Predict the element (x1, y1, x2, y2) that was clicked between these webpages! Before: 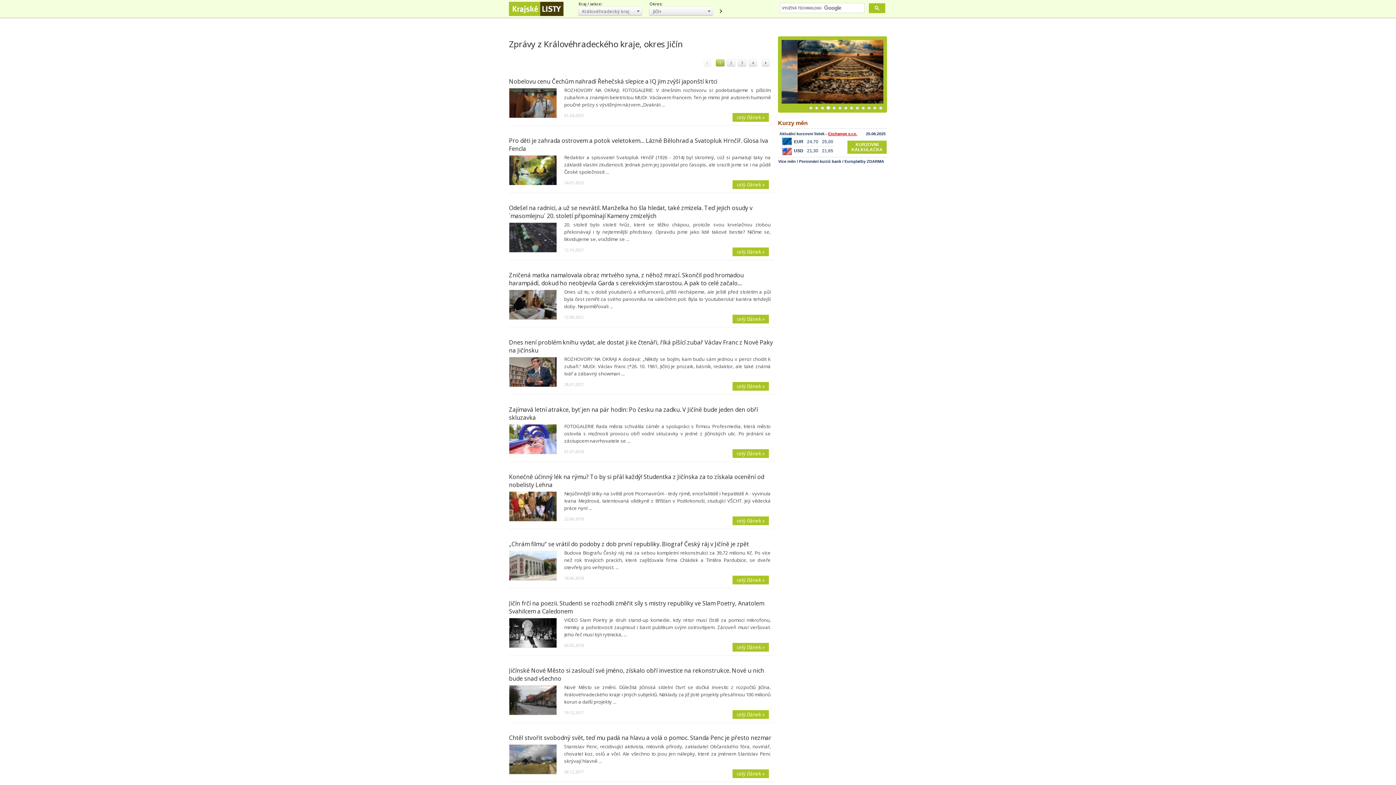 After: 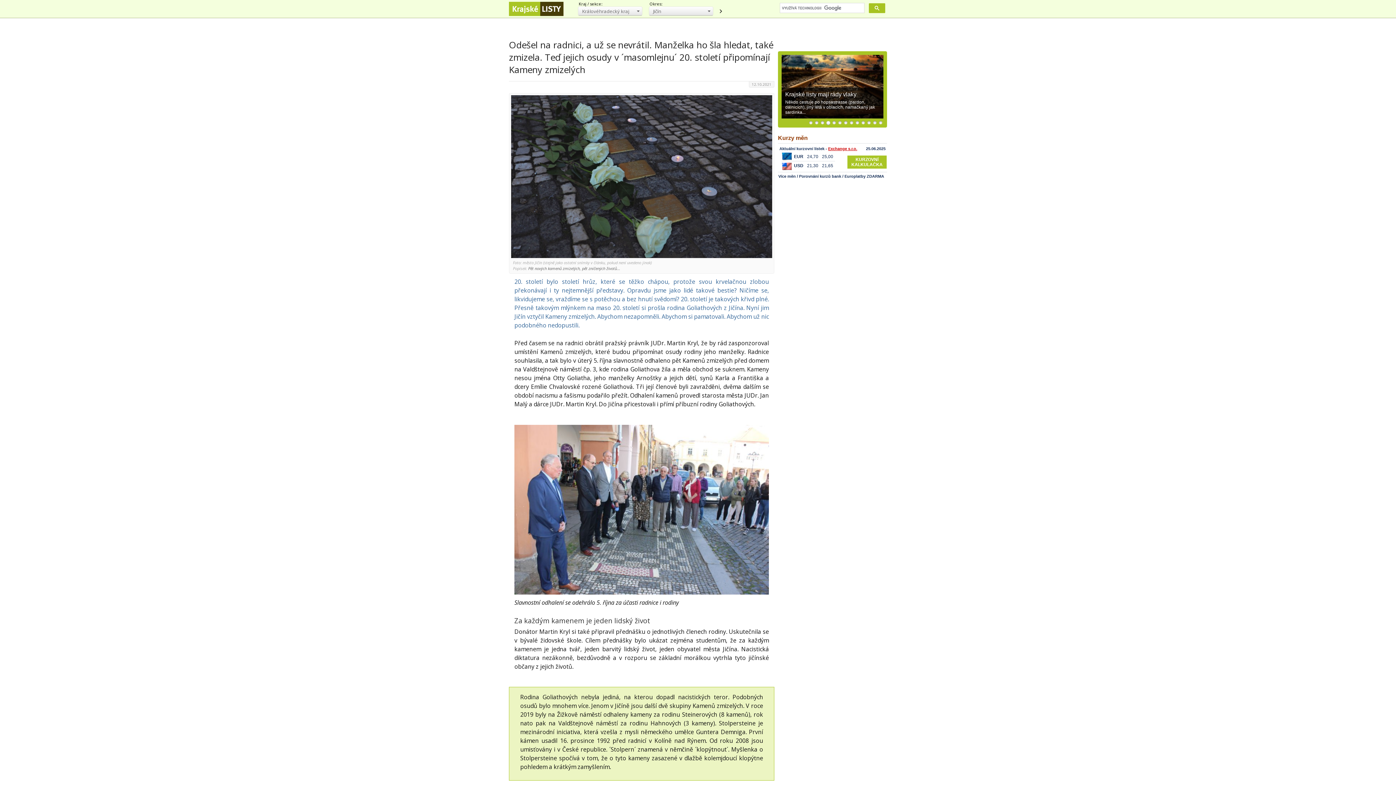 Action: label: Odešel na radnici, a už se nevrátil. Manželka ho šla hledat, také zmizela. Teď jejich osudy v ´masomlejnu´ 20. století připomínají Kameny zmizelých bbox: (509, 204, 752, 220)